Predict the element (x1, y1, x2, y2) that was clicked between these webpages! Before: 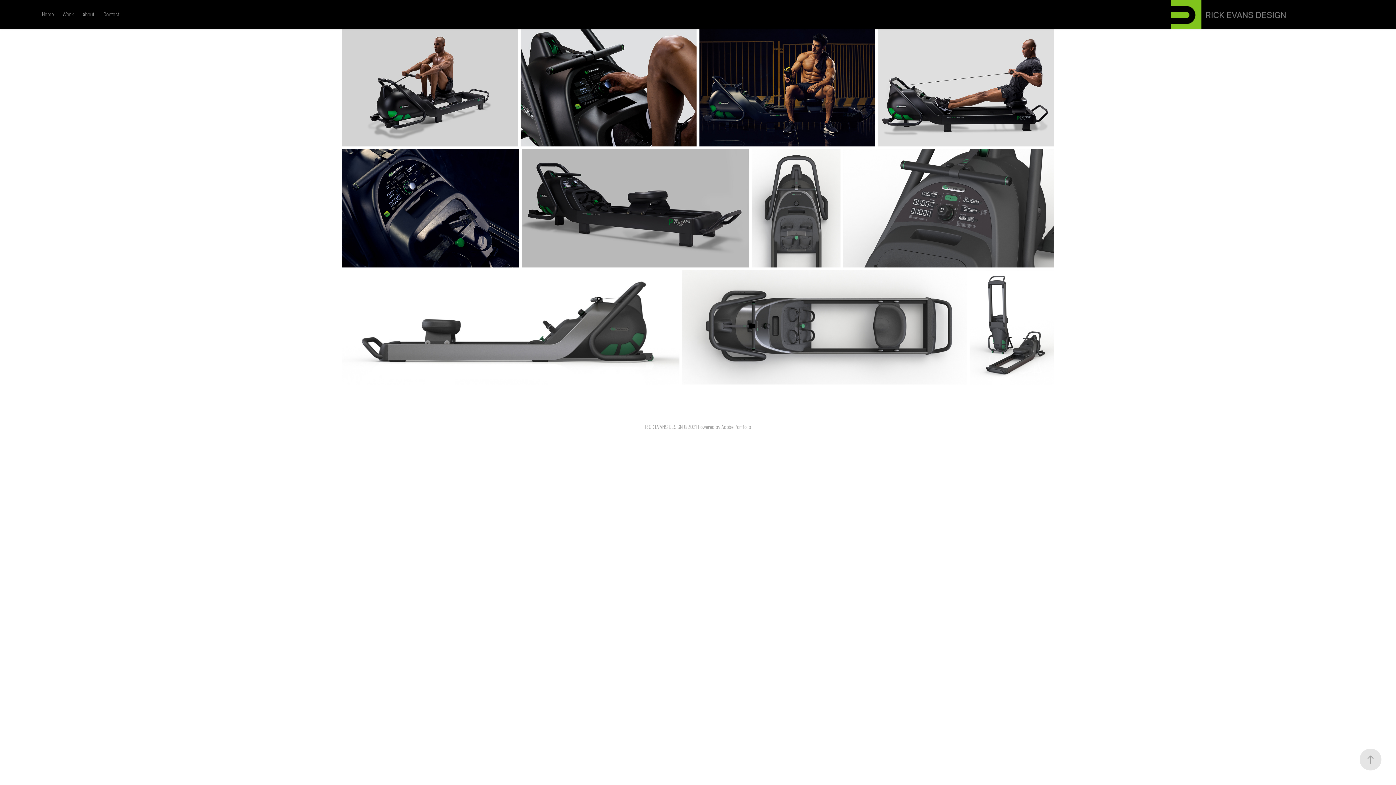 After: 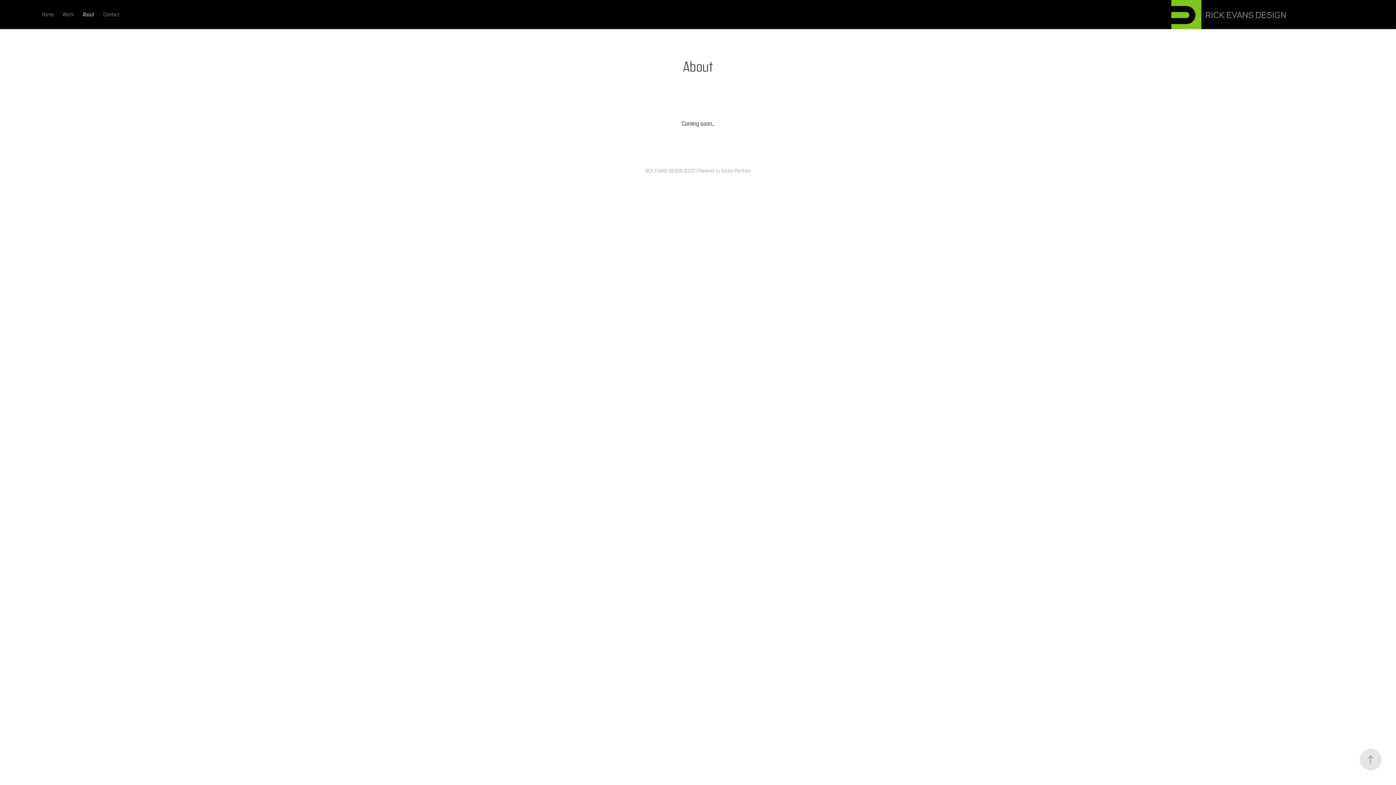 Action: bbox: (82, 11, 94, 17) label: About